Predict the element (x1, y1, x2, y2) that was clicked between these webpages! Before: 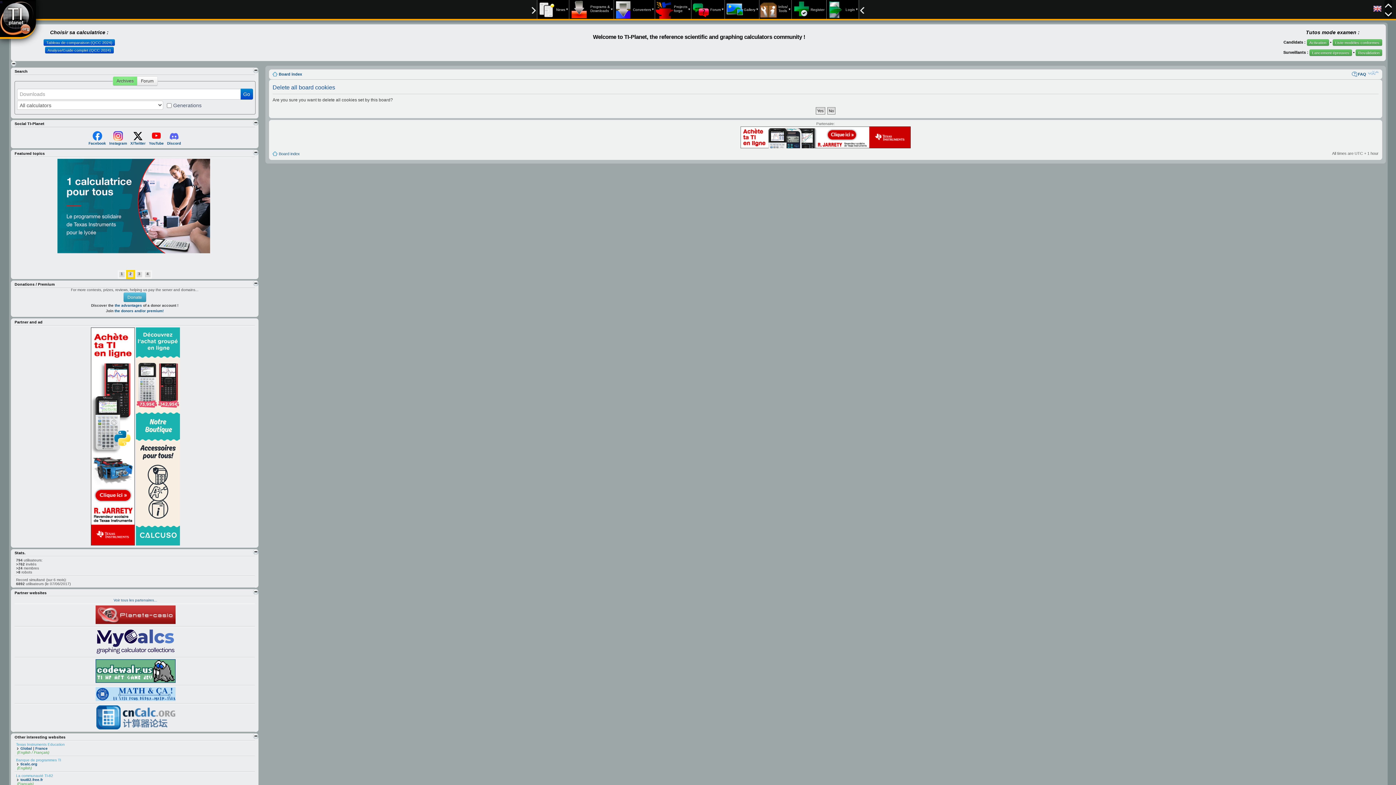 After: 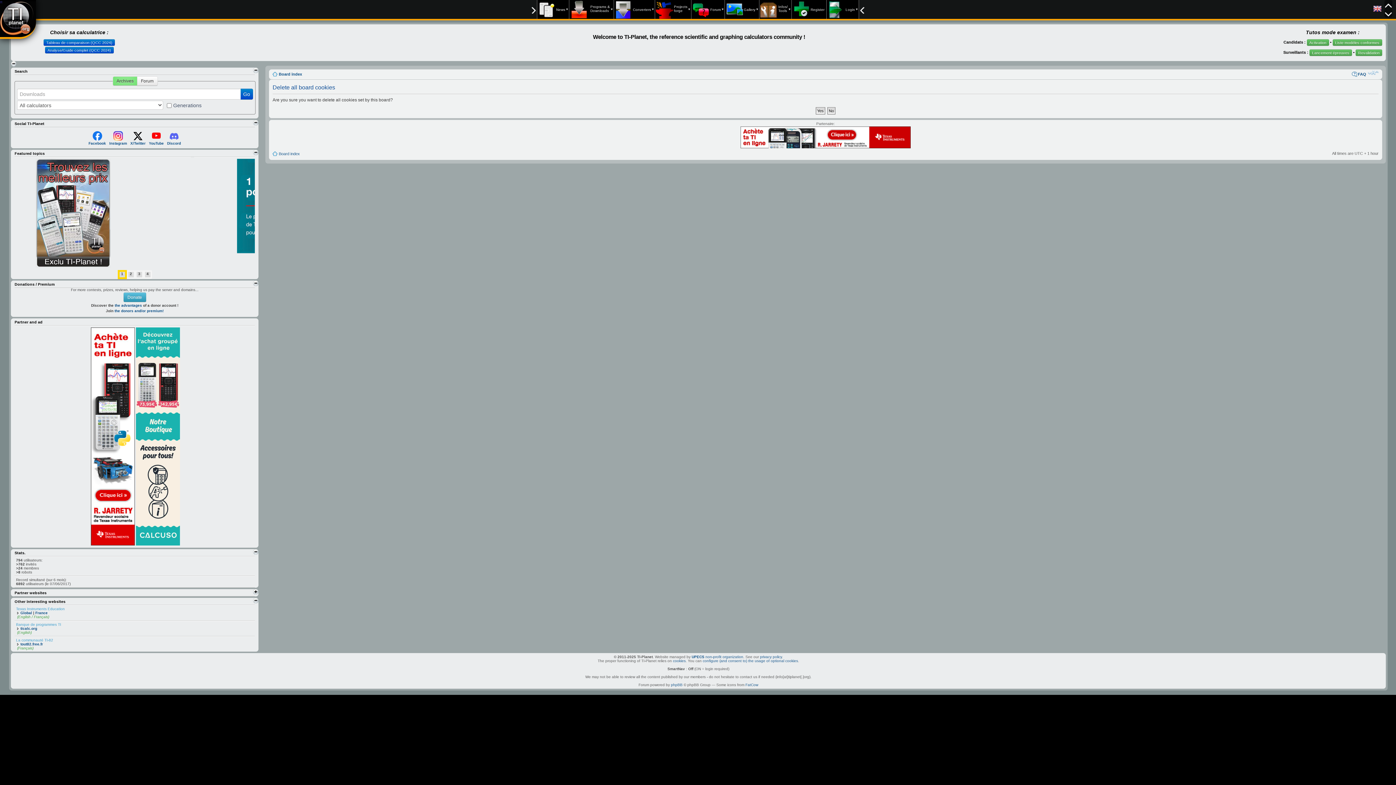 Action: bbox: (253, 589, 258, 594)